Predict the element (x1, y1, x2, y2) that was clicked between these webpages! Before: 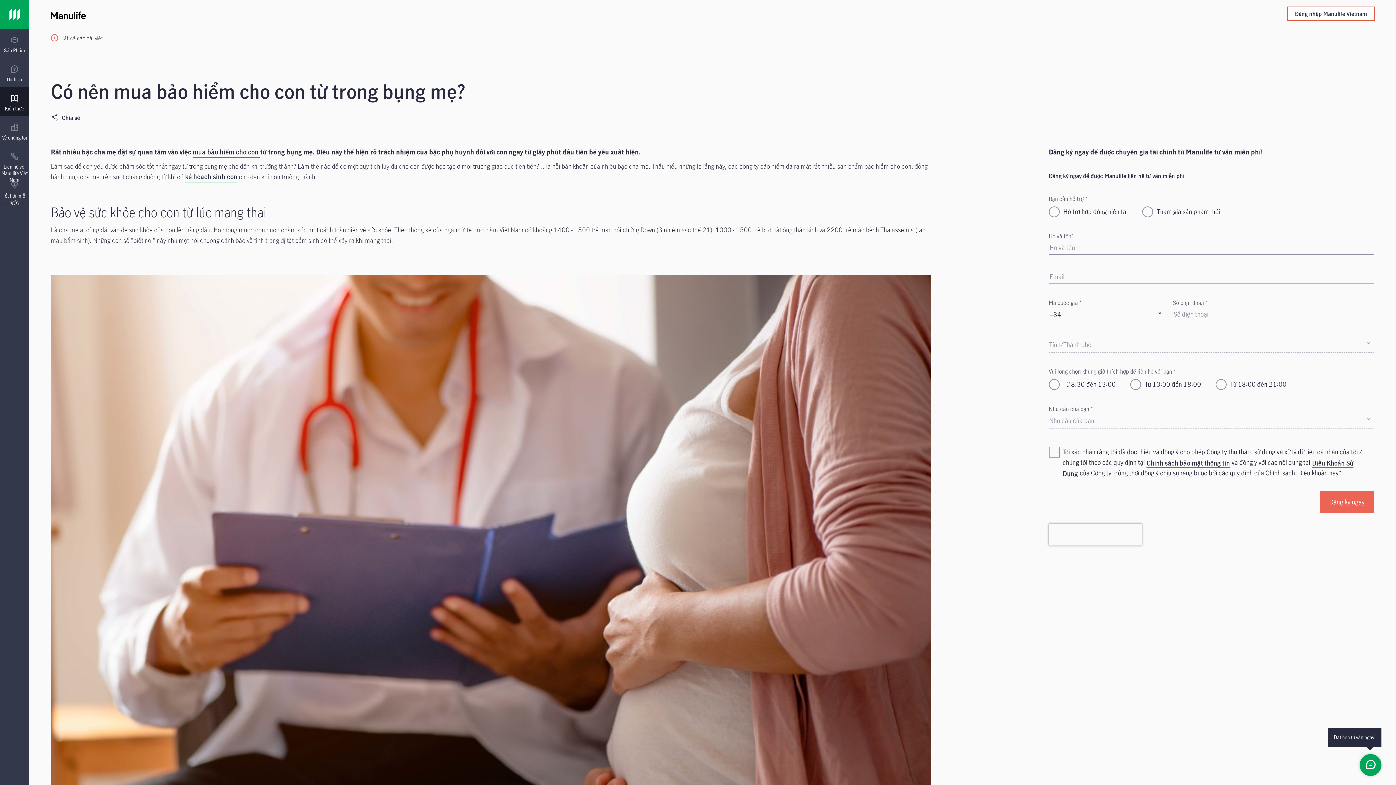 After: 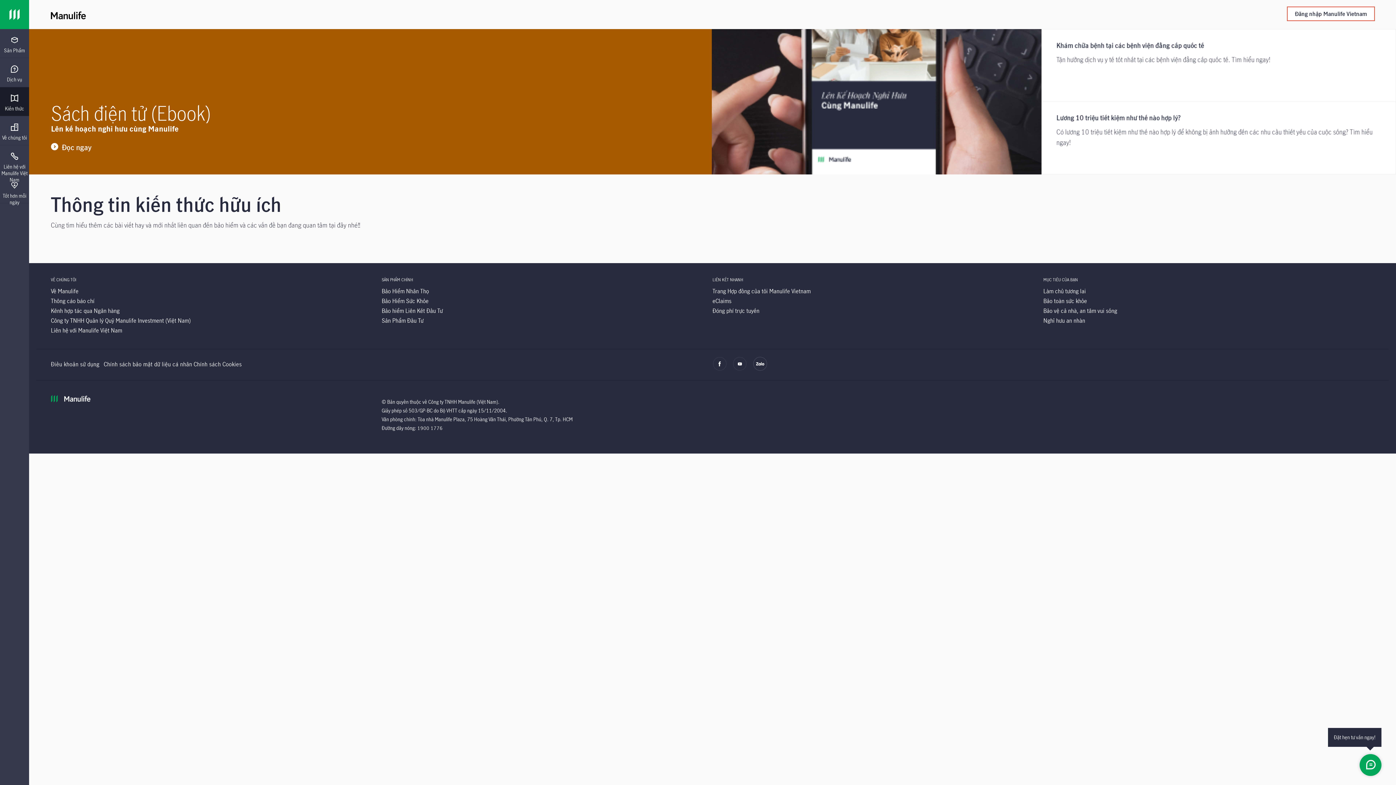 Action: bbox: (50, 35, 102, 42) label: Tất cả các bài viết